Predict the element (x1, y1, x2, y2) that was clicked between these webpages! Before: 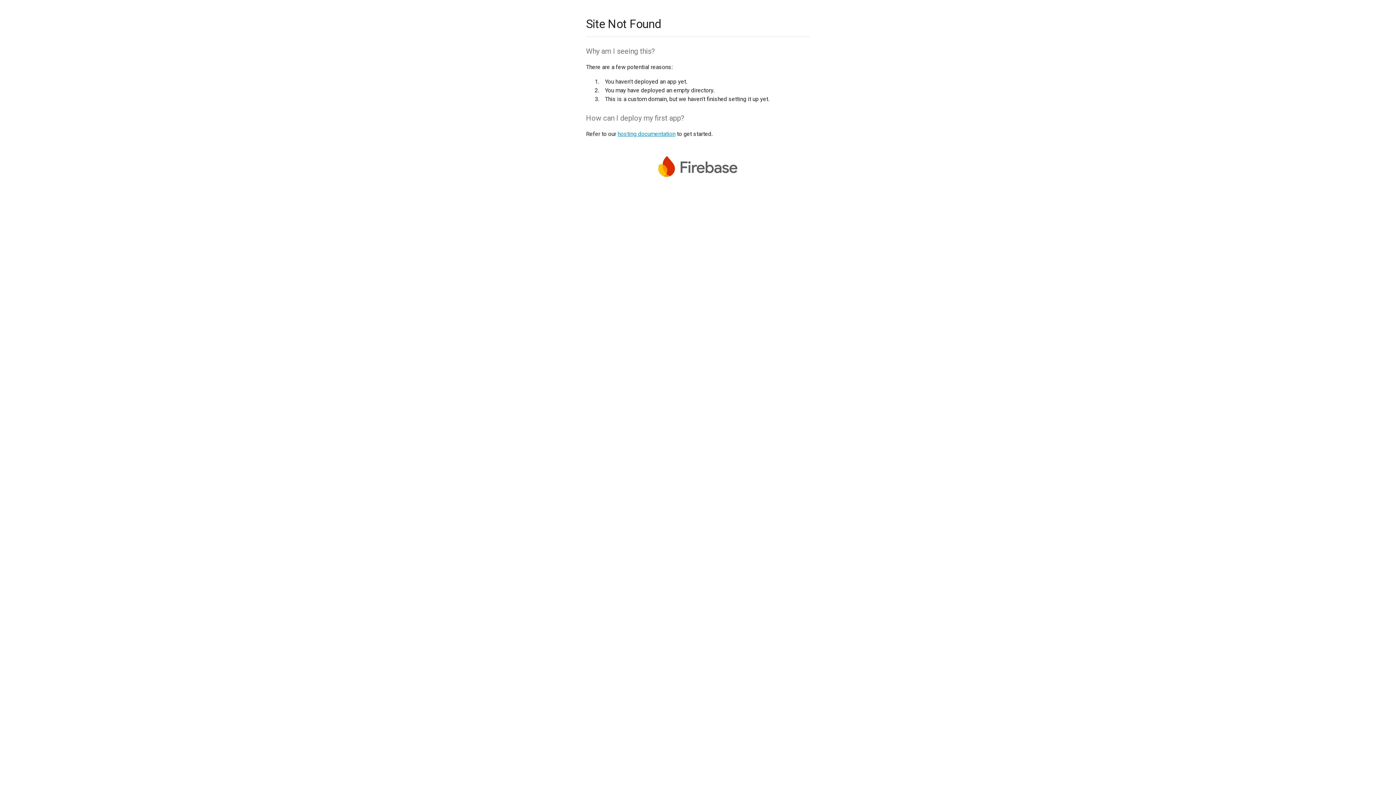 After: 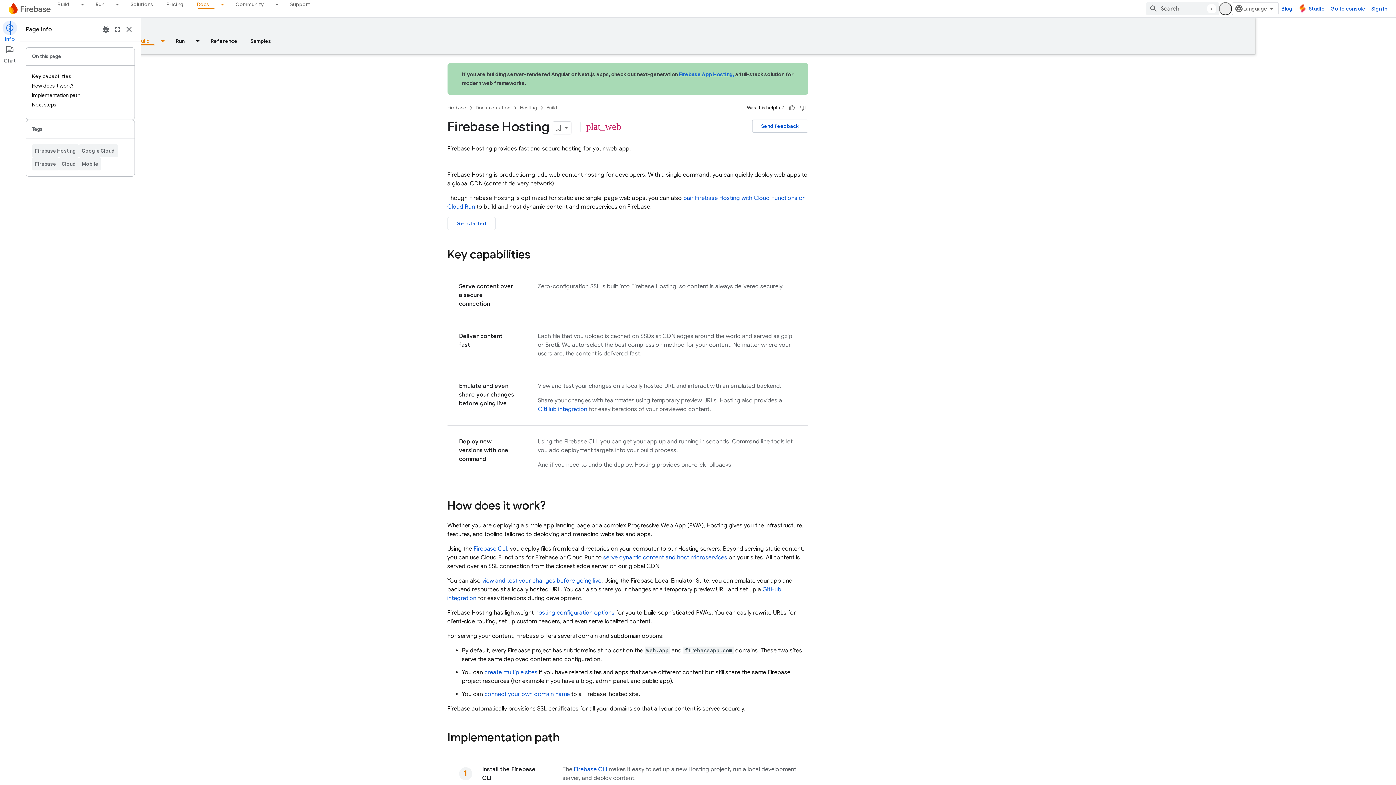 Action: bbox: (617, 130, 675, 137) label: hosting documentation